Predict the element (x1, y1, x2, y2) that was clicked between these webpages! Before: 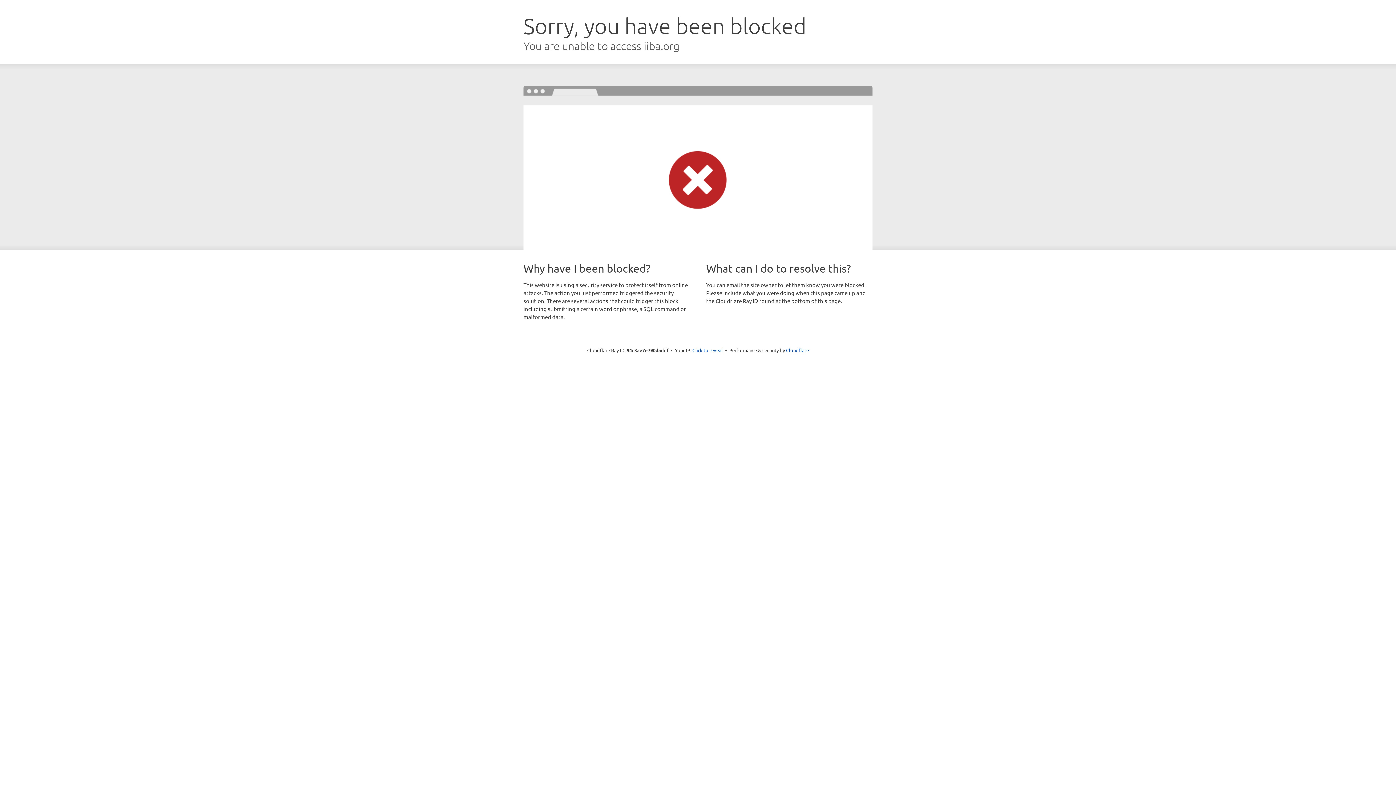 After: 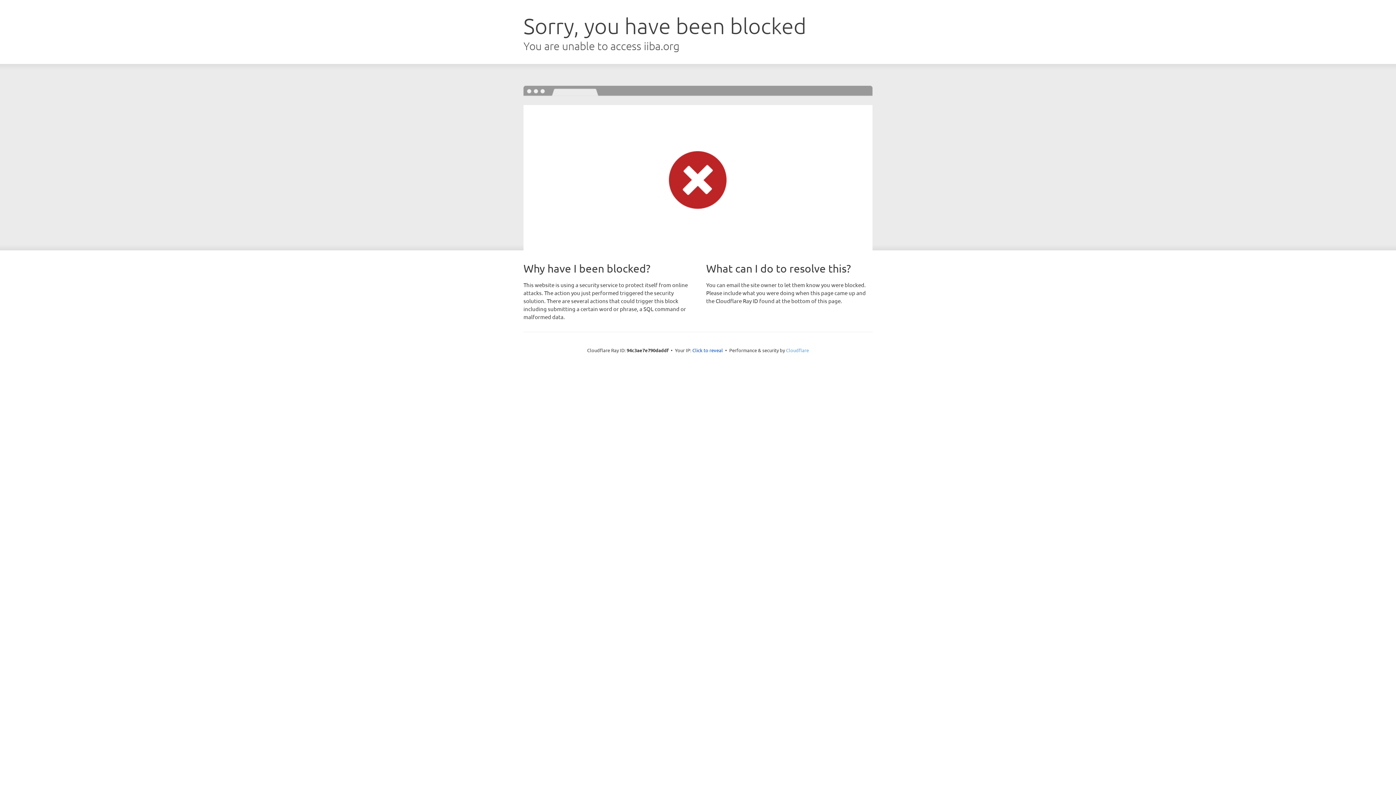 Action: bbox: (786, 347, 809, 353) label: Cloudflare